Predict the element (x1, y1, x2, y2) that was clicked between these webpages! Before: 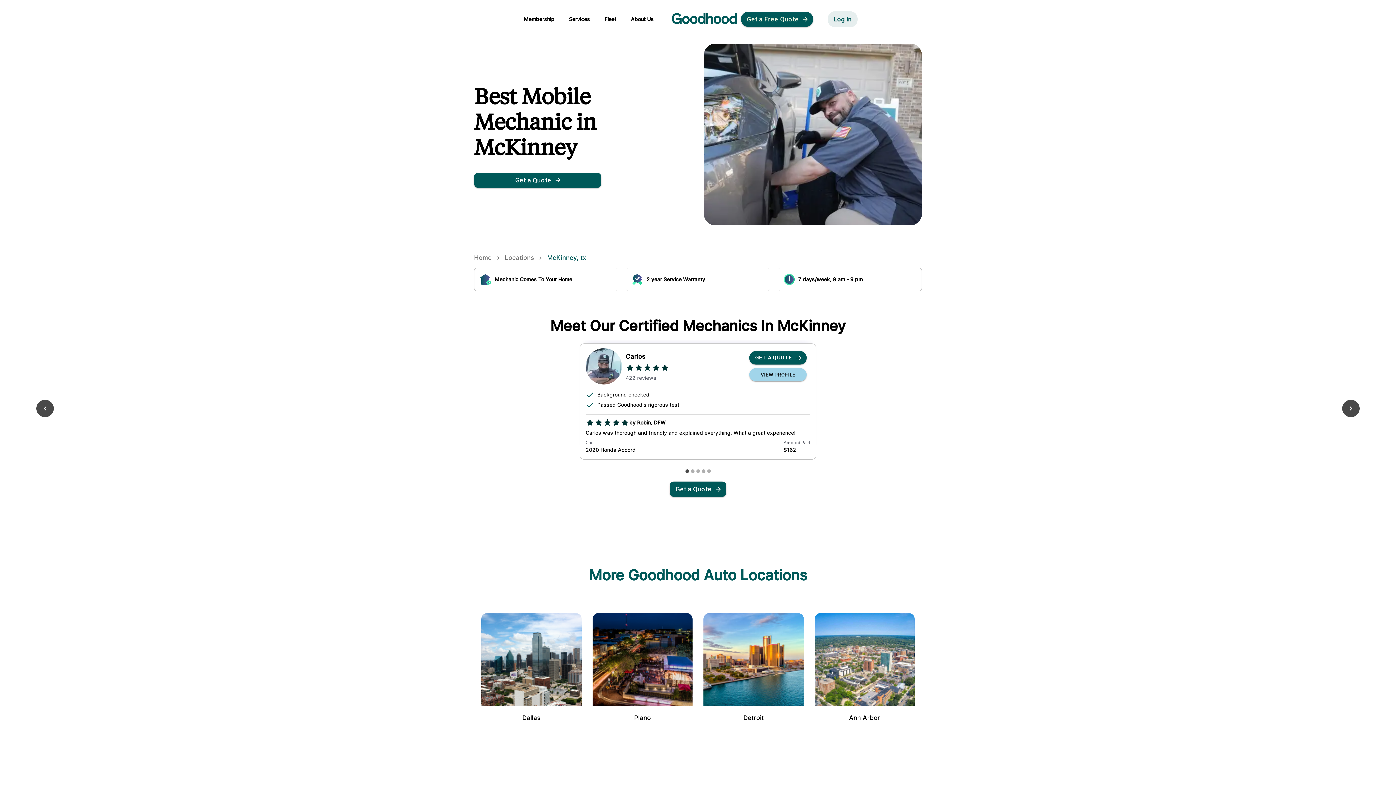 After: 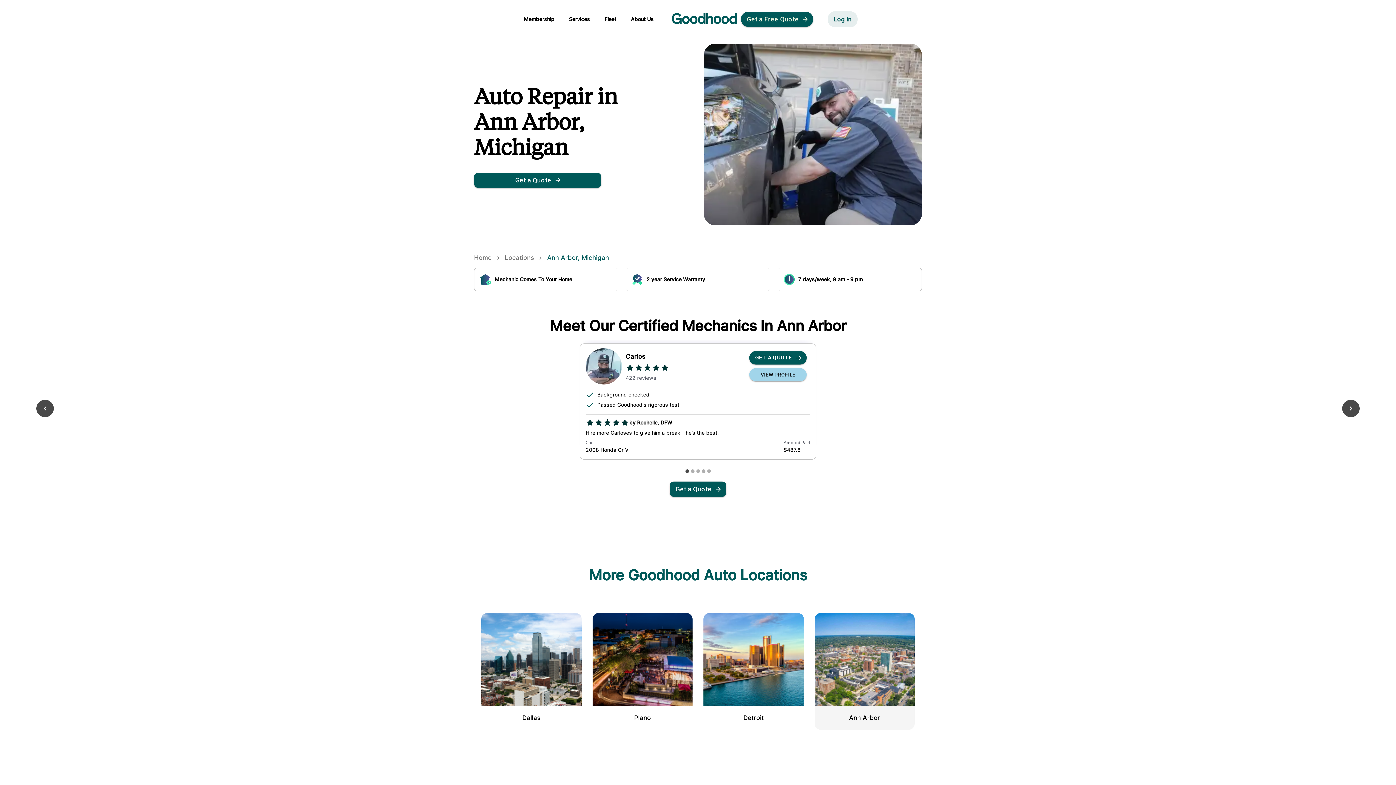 Action: label: Ann Arbor bbox: (814, 613, 914, 730)